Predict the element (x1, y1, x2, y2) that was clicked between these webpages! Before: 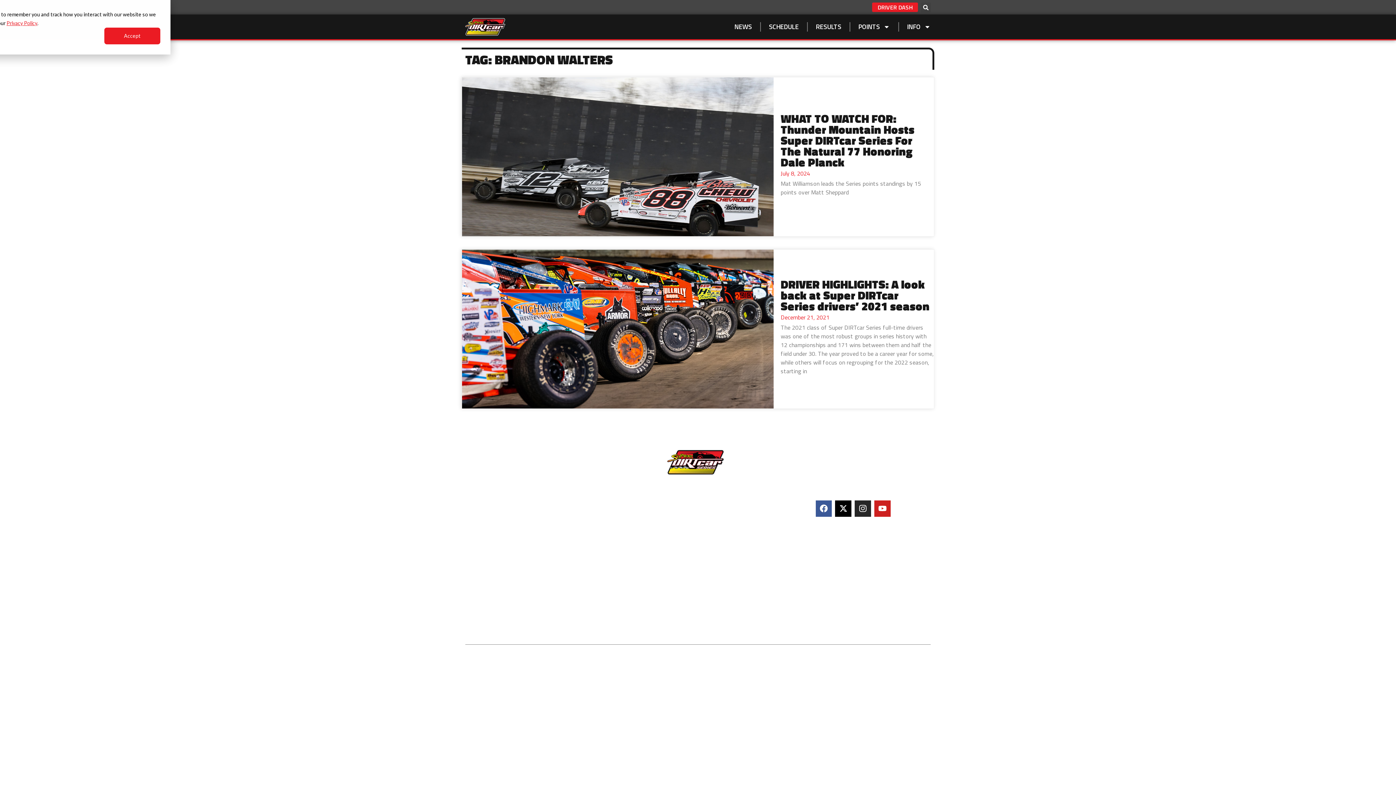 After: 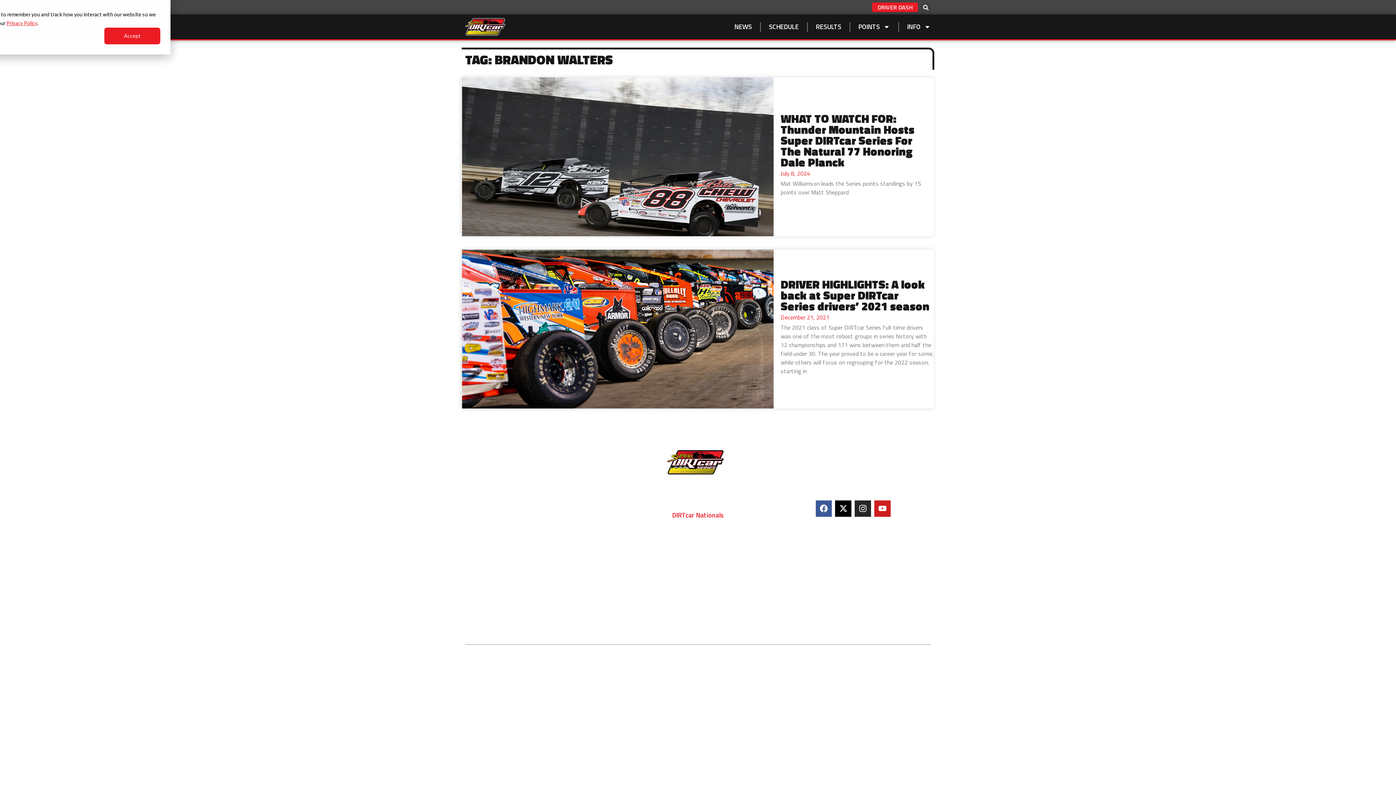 Action: bbox: (672, 510, 724, 520) label: DIRTcar Nationals